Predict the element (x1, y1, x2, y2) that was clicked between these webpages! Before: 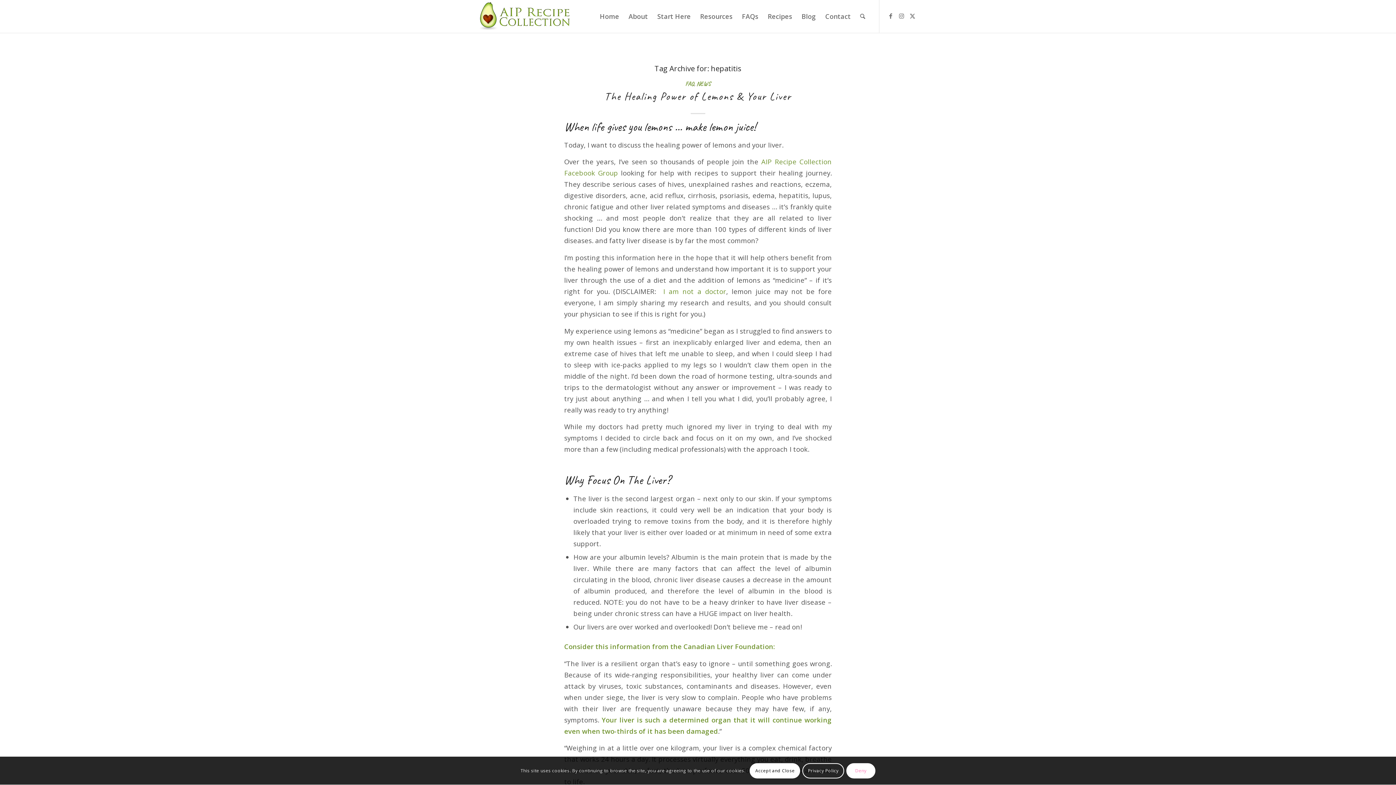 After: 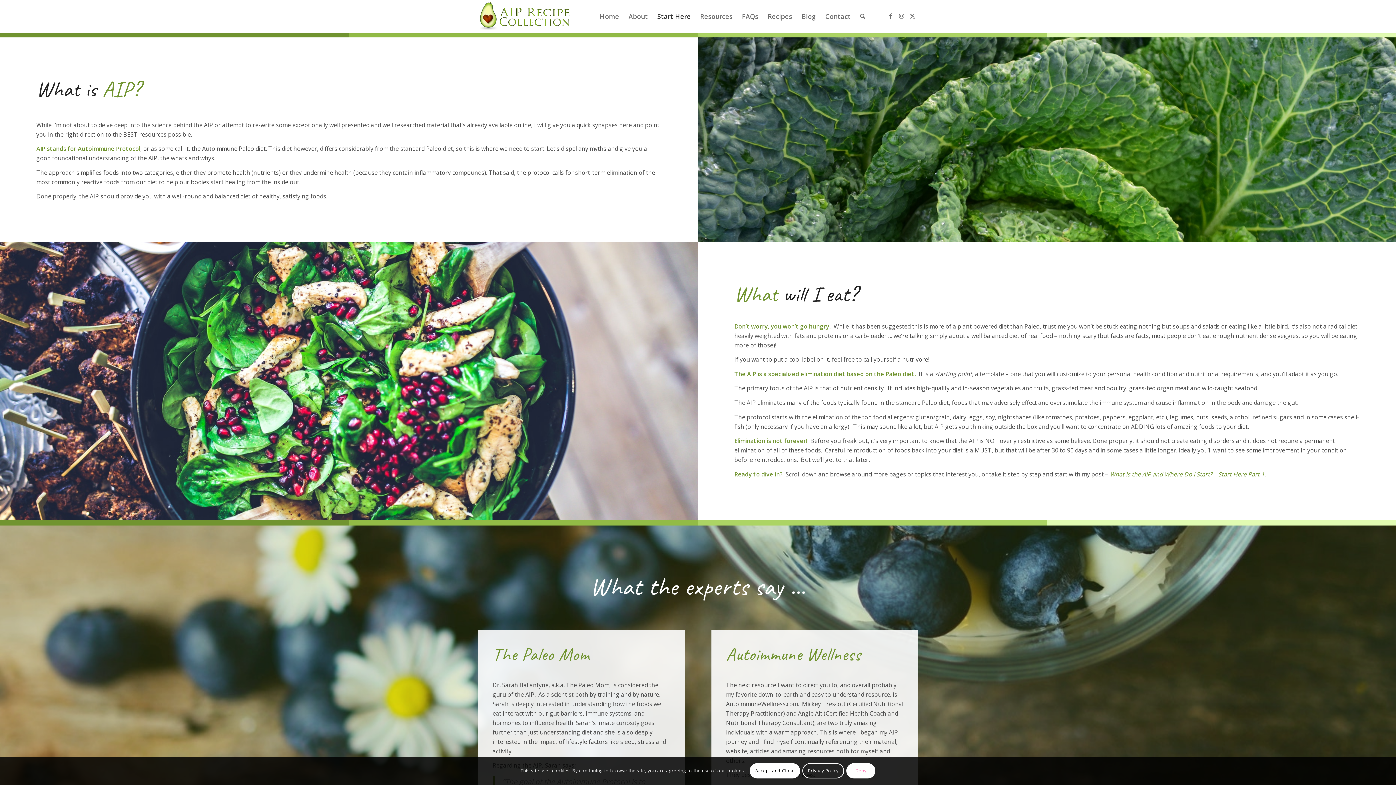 Action: bbox: (652, 0, 695, 32) label: Start Here